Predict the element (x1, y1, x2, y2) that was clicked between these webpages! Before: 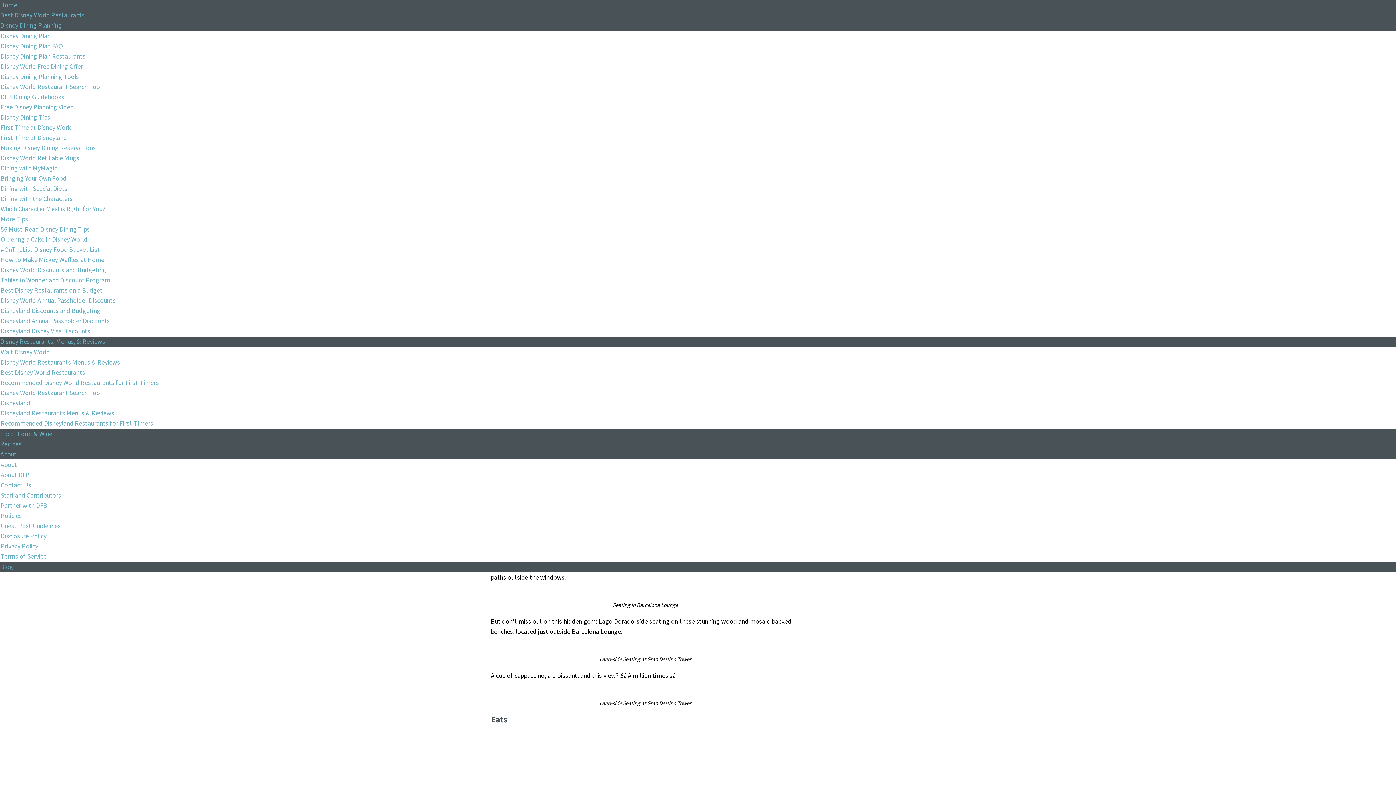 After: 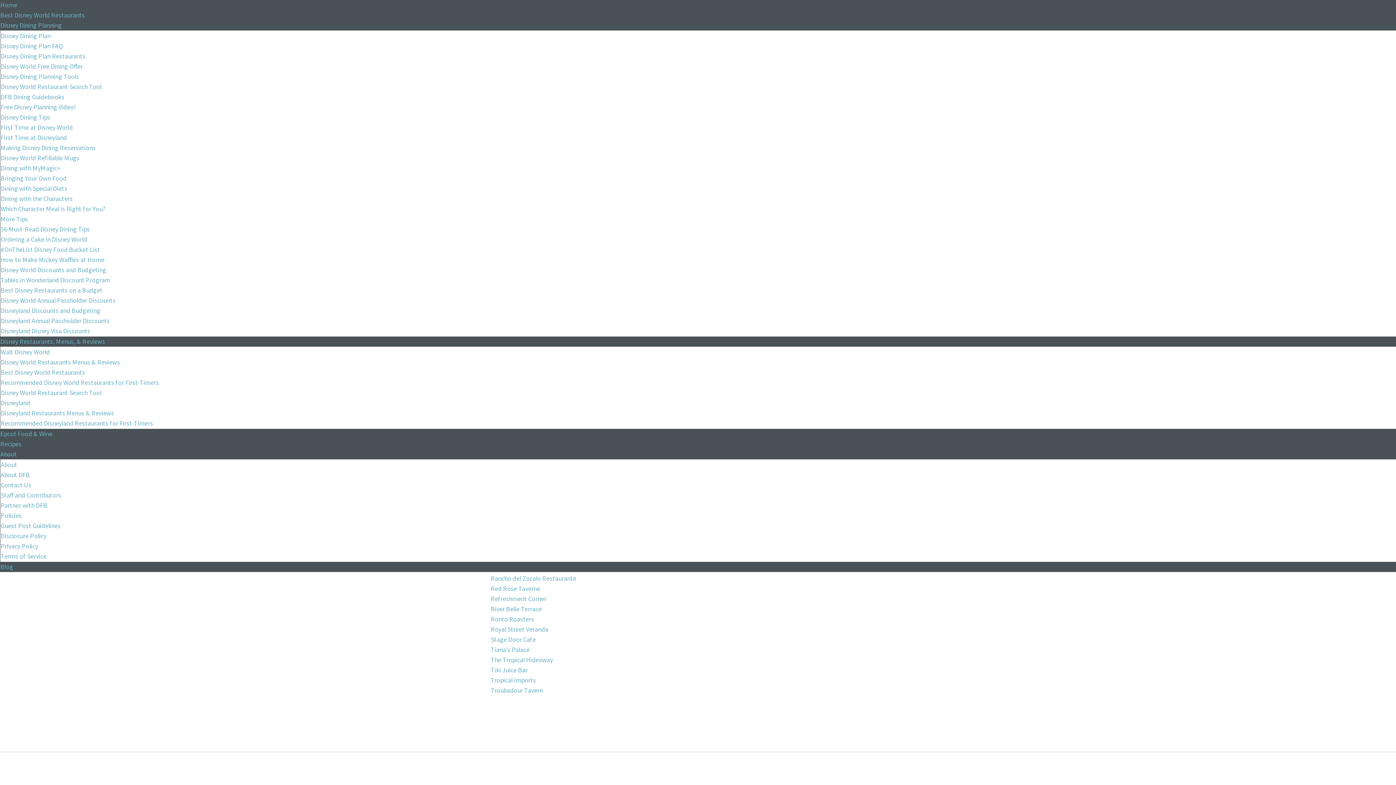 Action: bbox: (0, 410, 114, 417) label: Disneyland Restaurants Menus & Reviews